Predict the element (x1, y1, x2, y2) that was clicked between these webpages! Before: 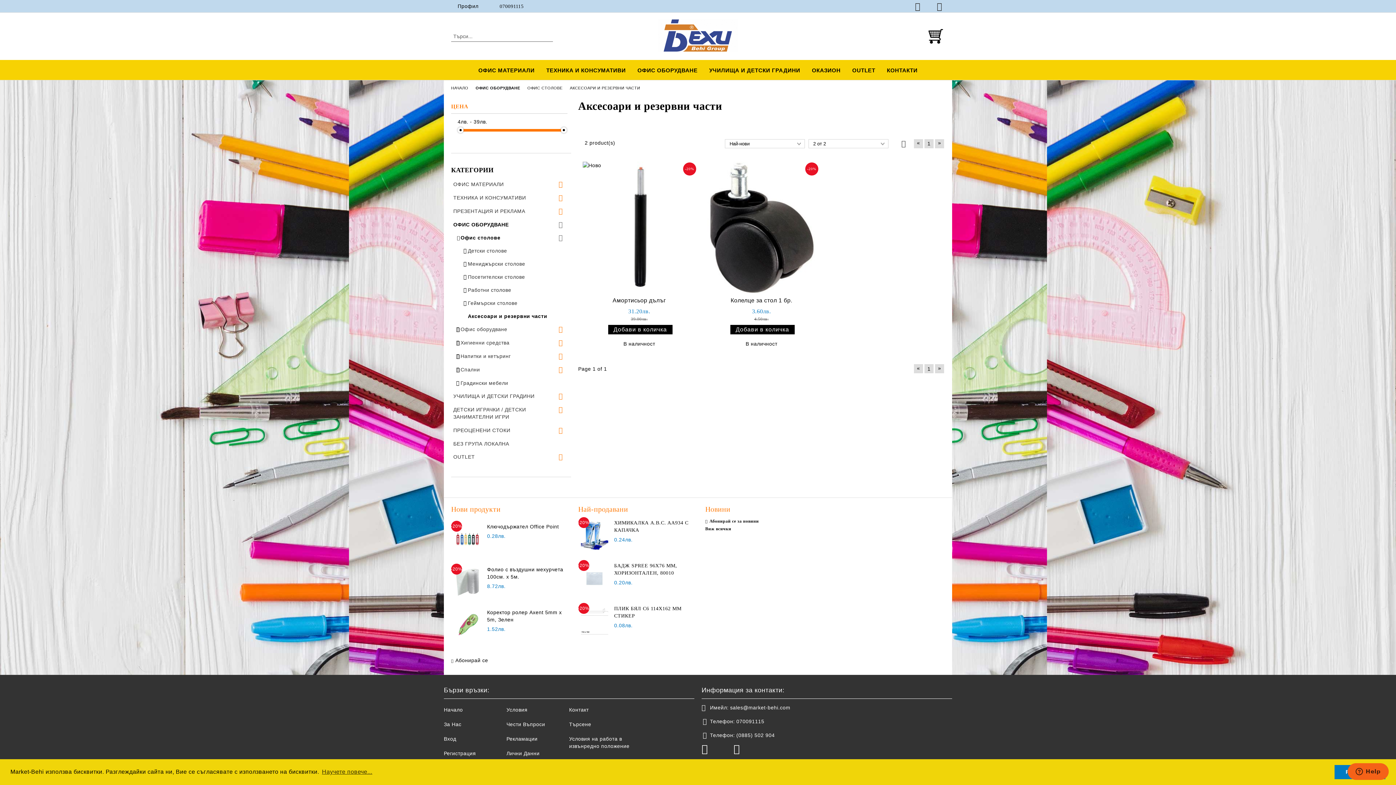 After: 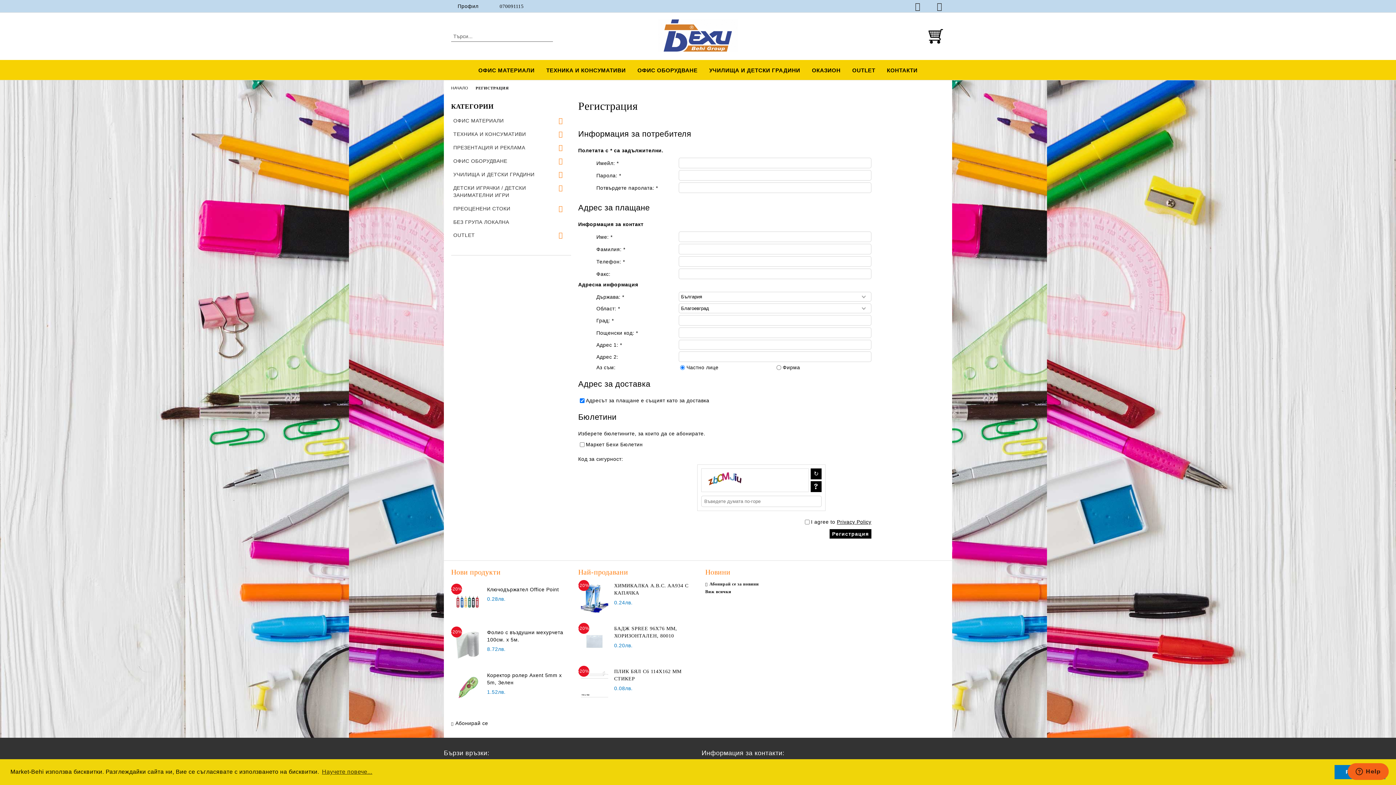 Action: bbox: (444, 750, 476, 756) label: Регистрация